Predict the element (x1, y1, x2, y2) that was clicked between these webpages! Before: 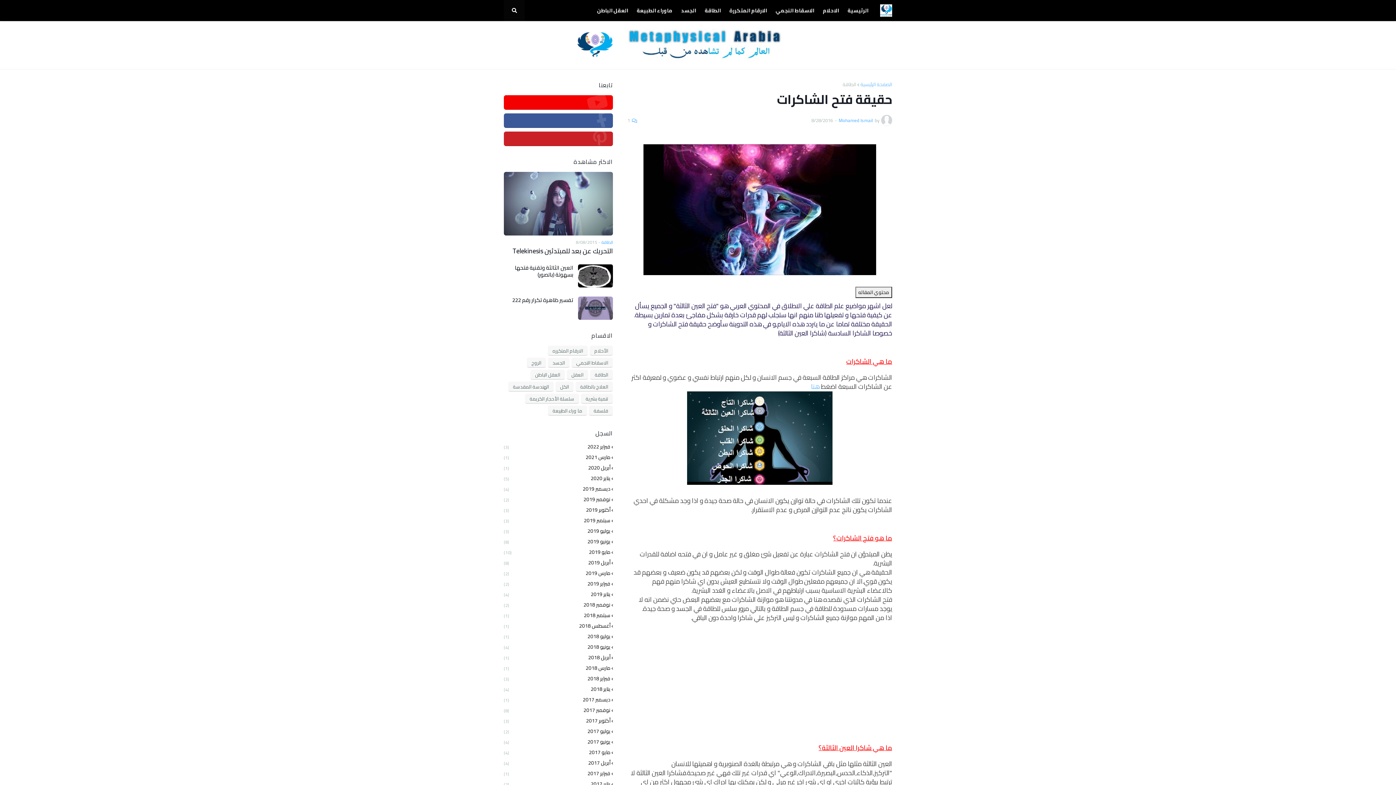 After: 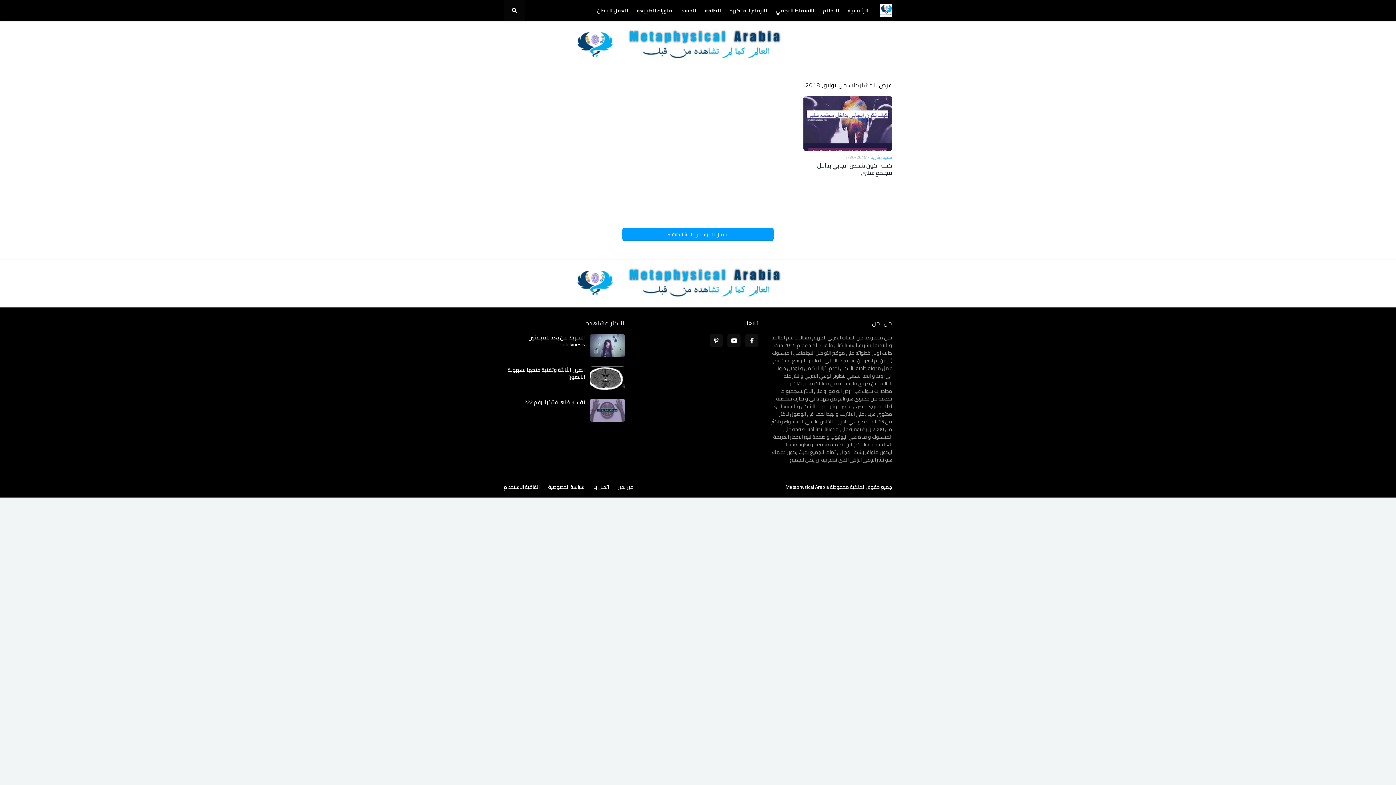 Action: label: يوليو 2018
(1) bbox: (504, 631, 613, 642)